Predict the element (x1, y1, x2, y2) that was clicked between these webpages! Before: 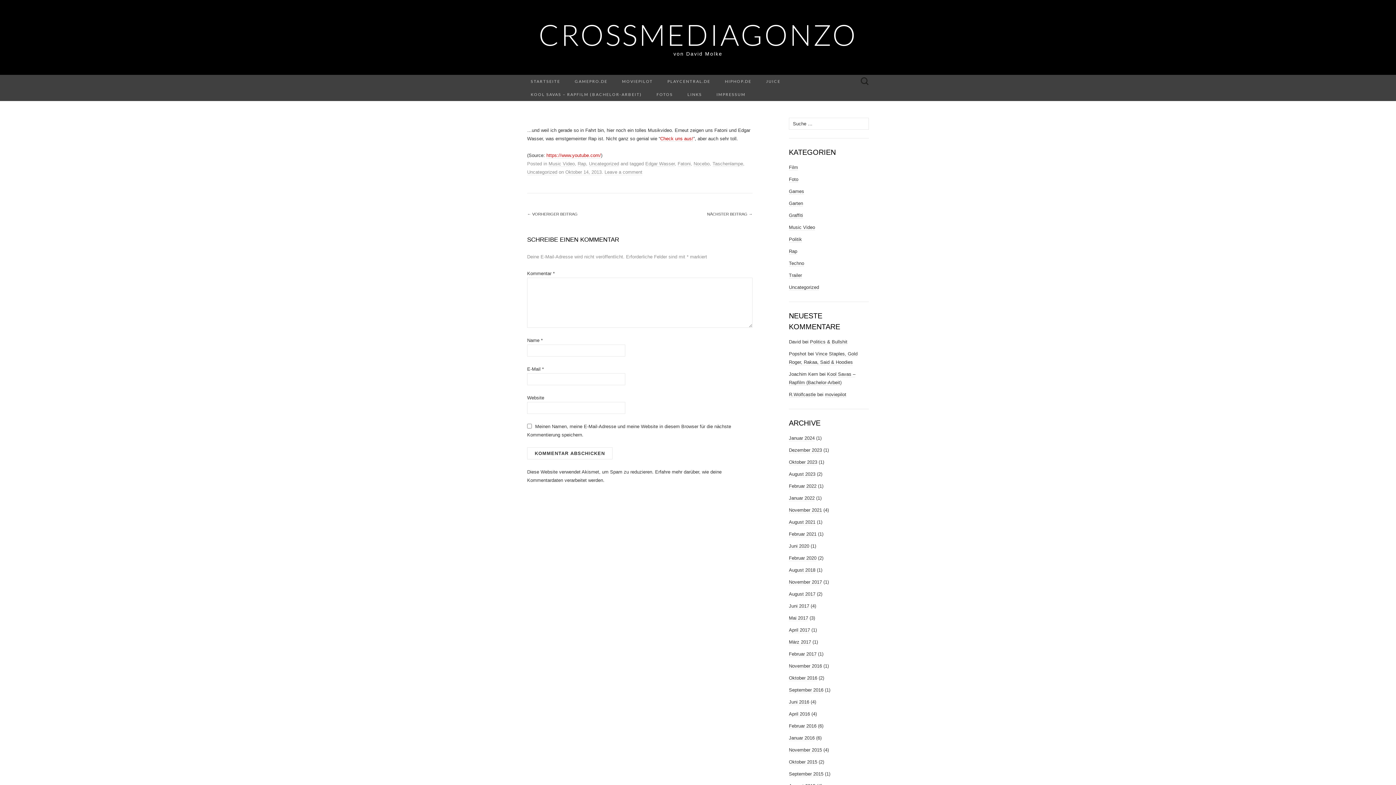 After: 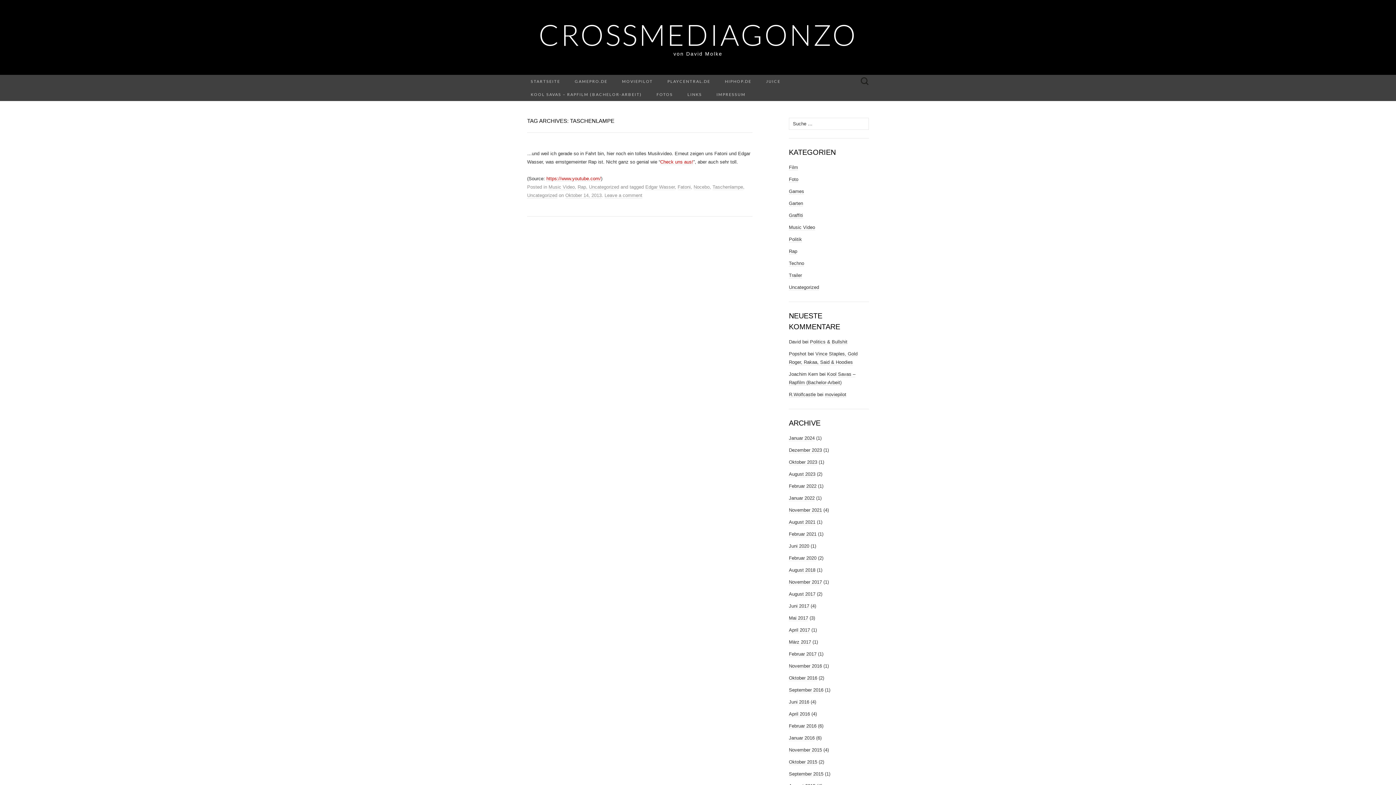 Action: label: Taschenlampe bbox: (712, 161, 743, 166)